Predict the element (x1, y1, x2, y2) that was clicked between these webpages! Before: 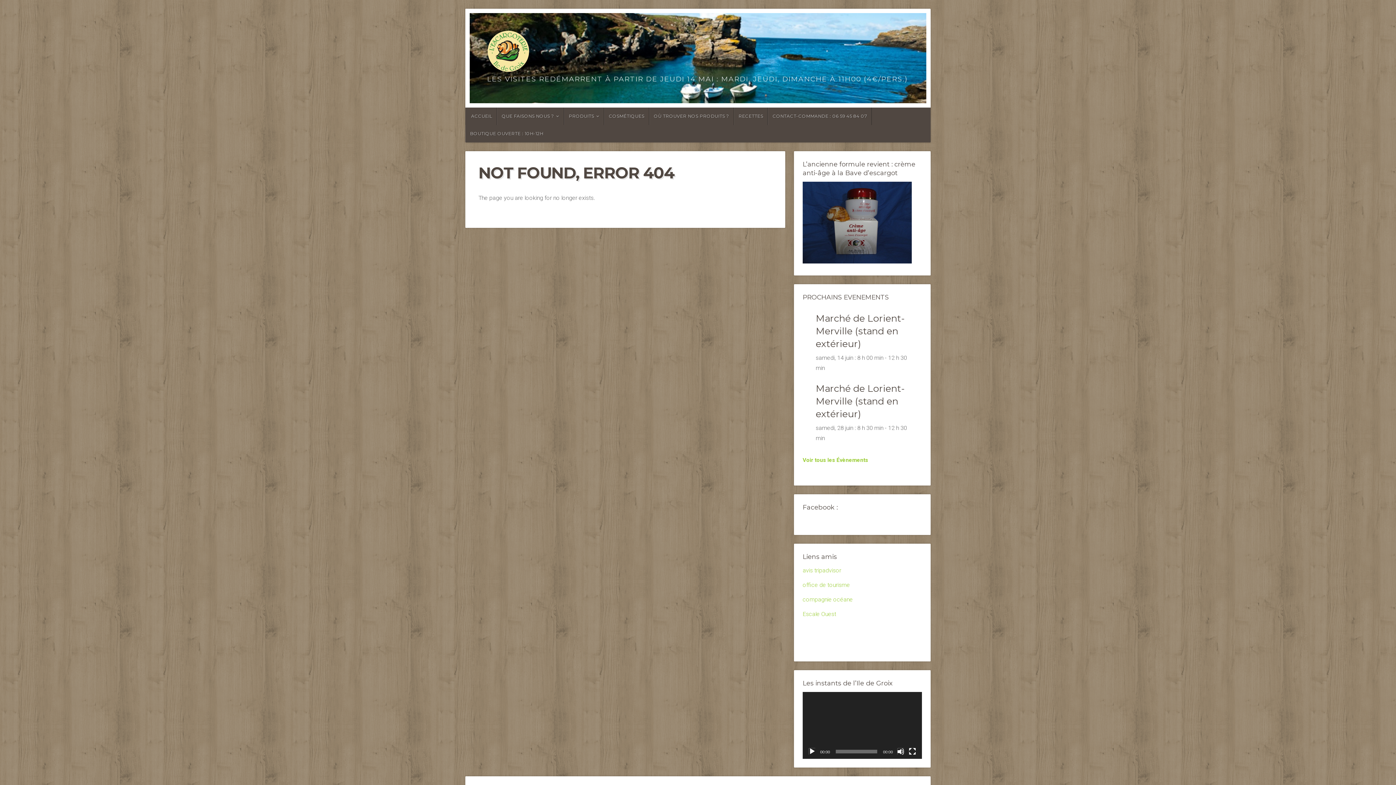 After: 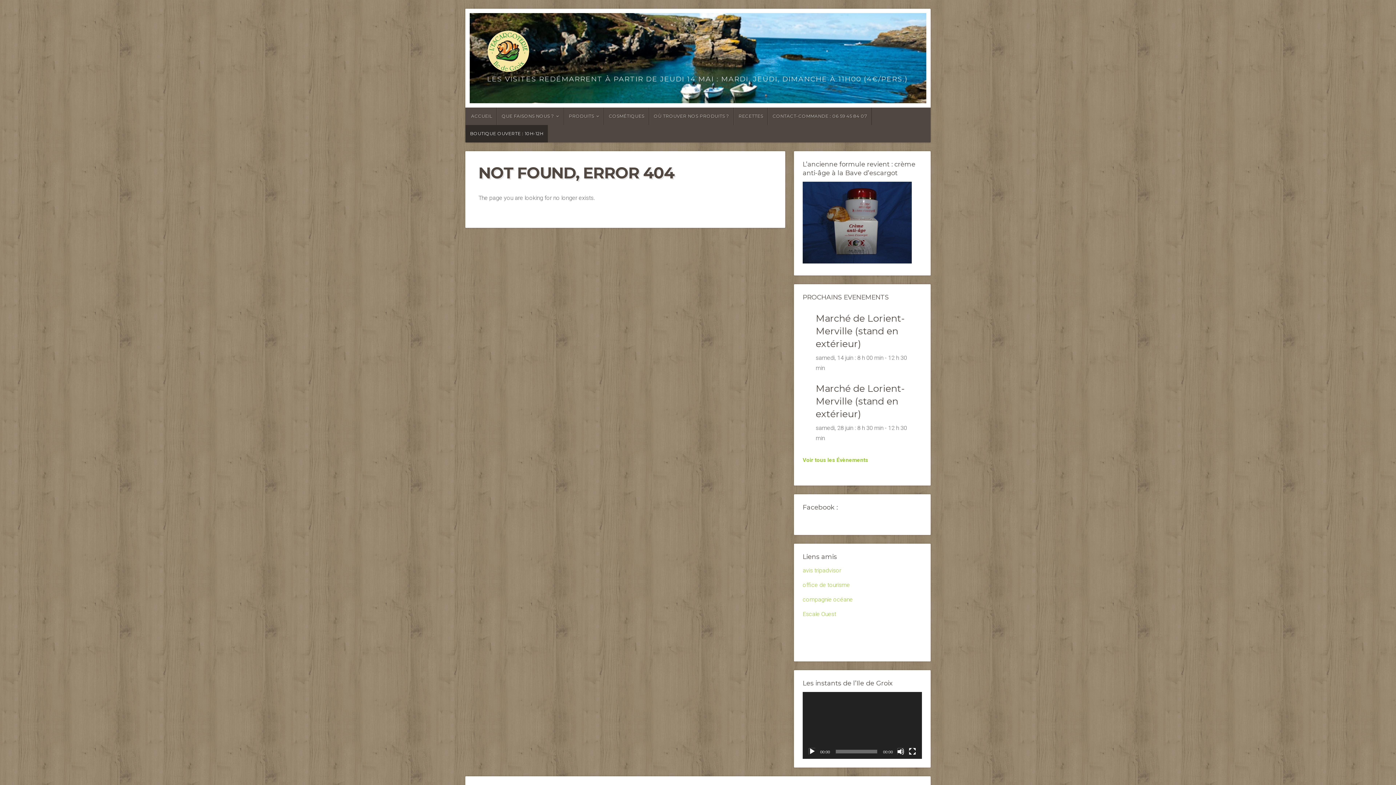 Action: label: BOUTIQUE OUVERTE : 10H-12H bbox: (465, 125, 547, 142)